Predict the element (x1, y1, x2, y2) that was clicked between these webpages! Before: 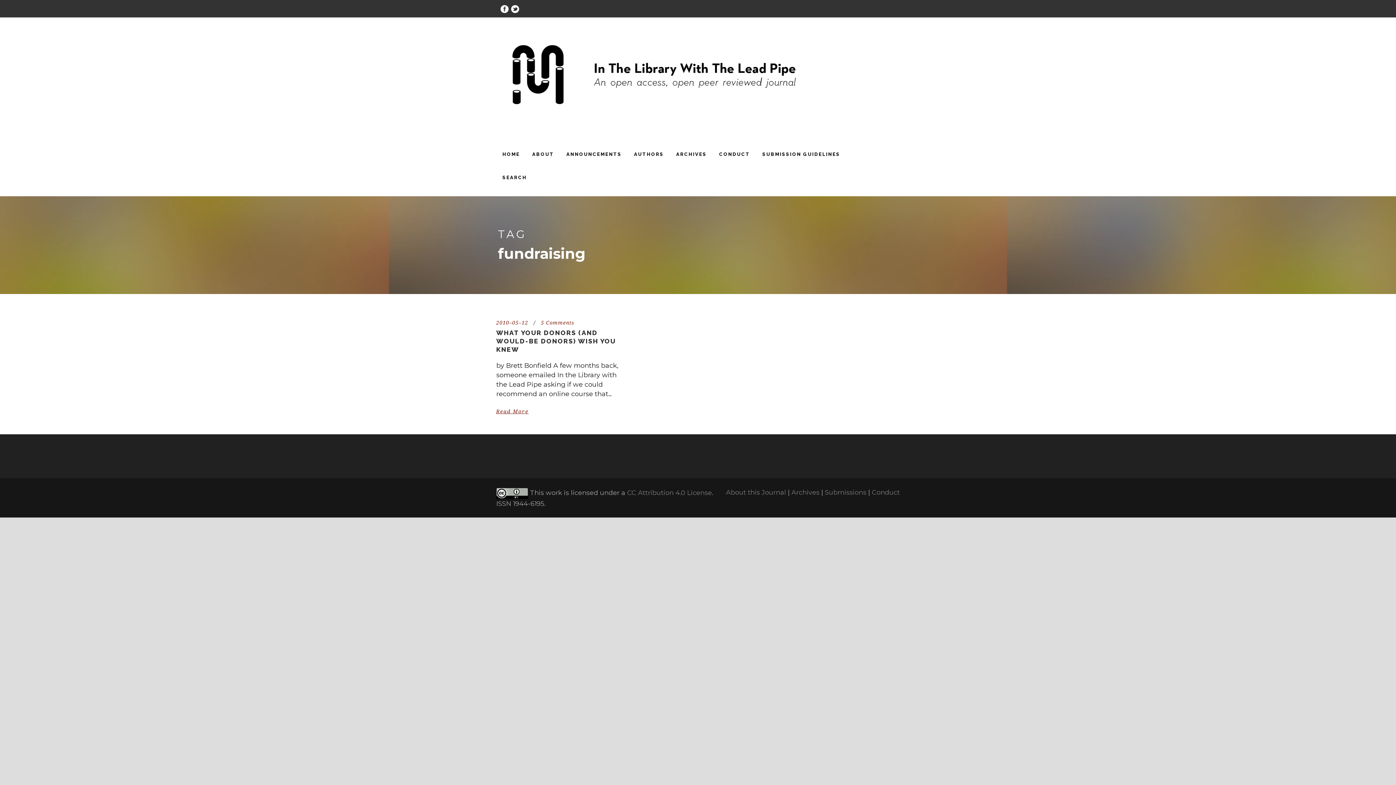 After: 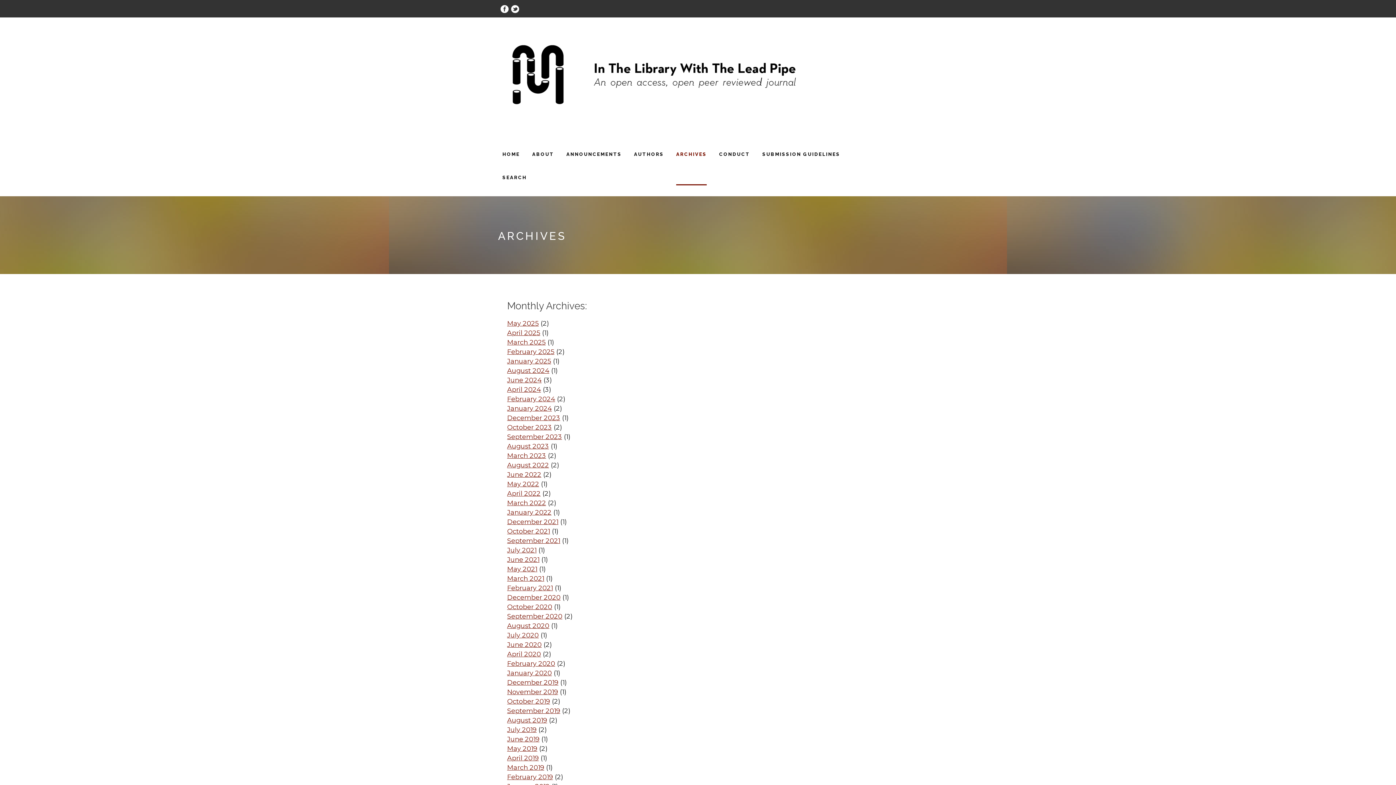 Action: bbox: (676, 149, 706, 173) label: ARCHIVES